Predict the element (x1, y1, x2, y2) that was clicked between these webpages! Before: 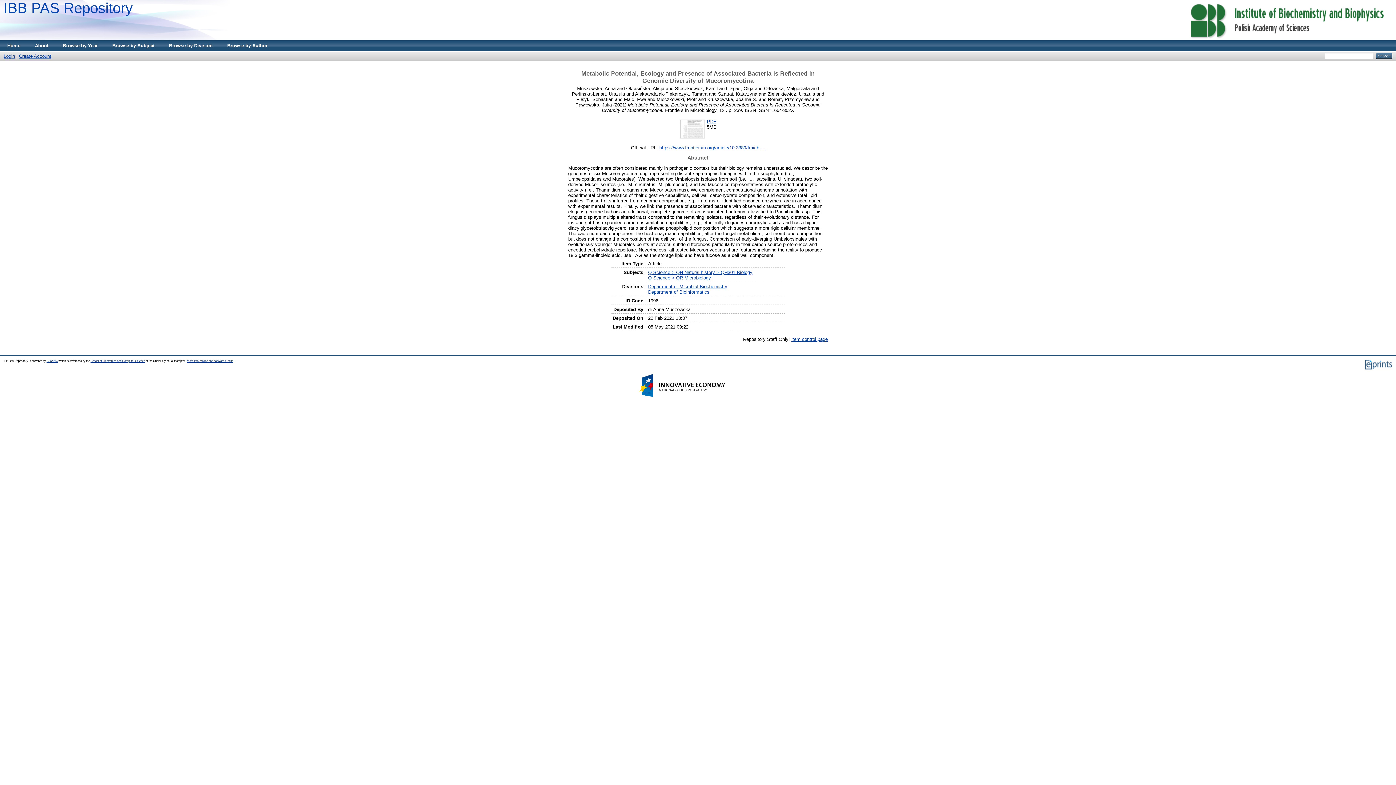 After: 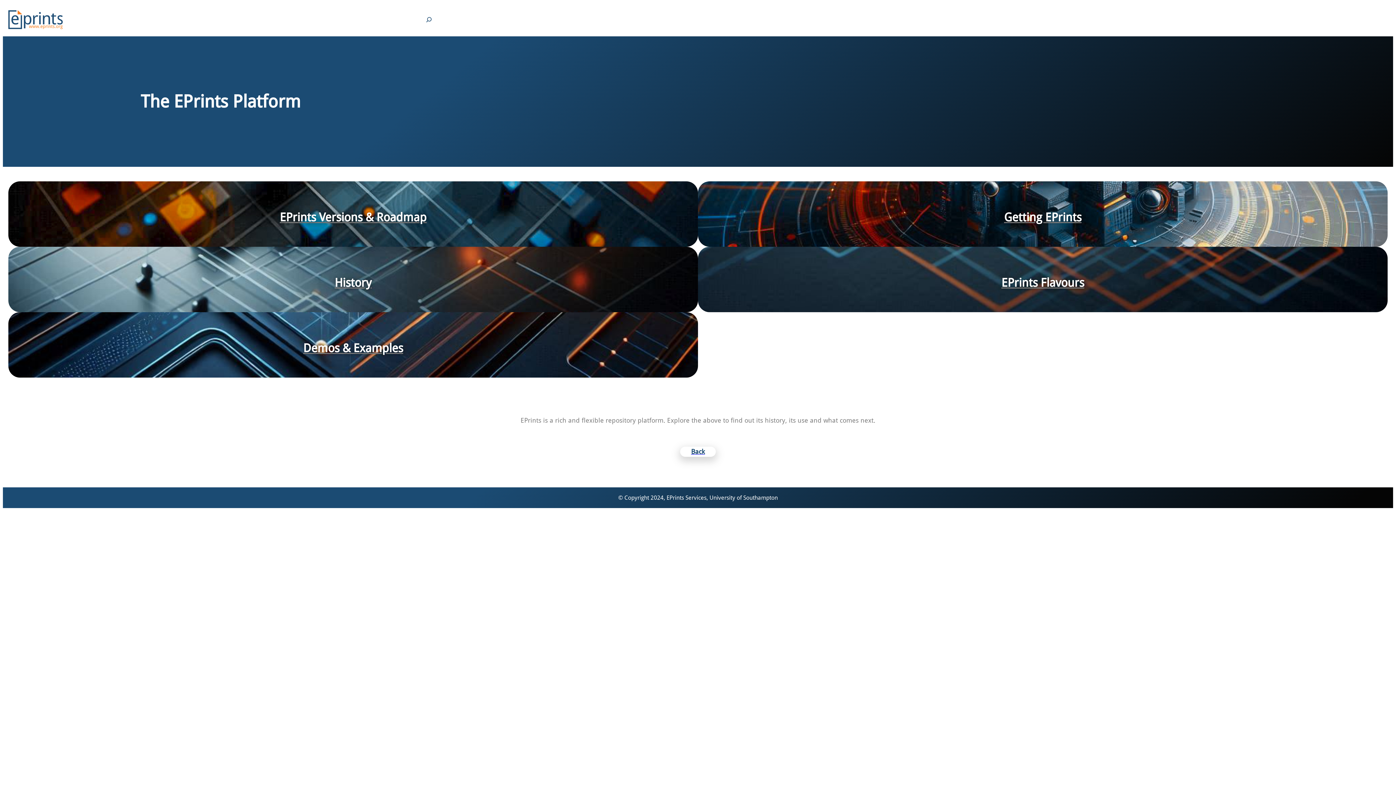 Action: bbox: (46, 359, 57, 362) label: EPrints 3